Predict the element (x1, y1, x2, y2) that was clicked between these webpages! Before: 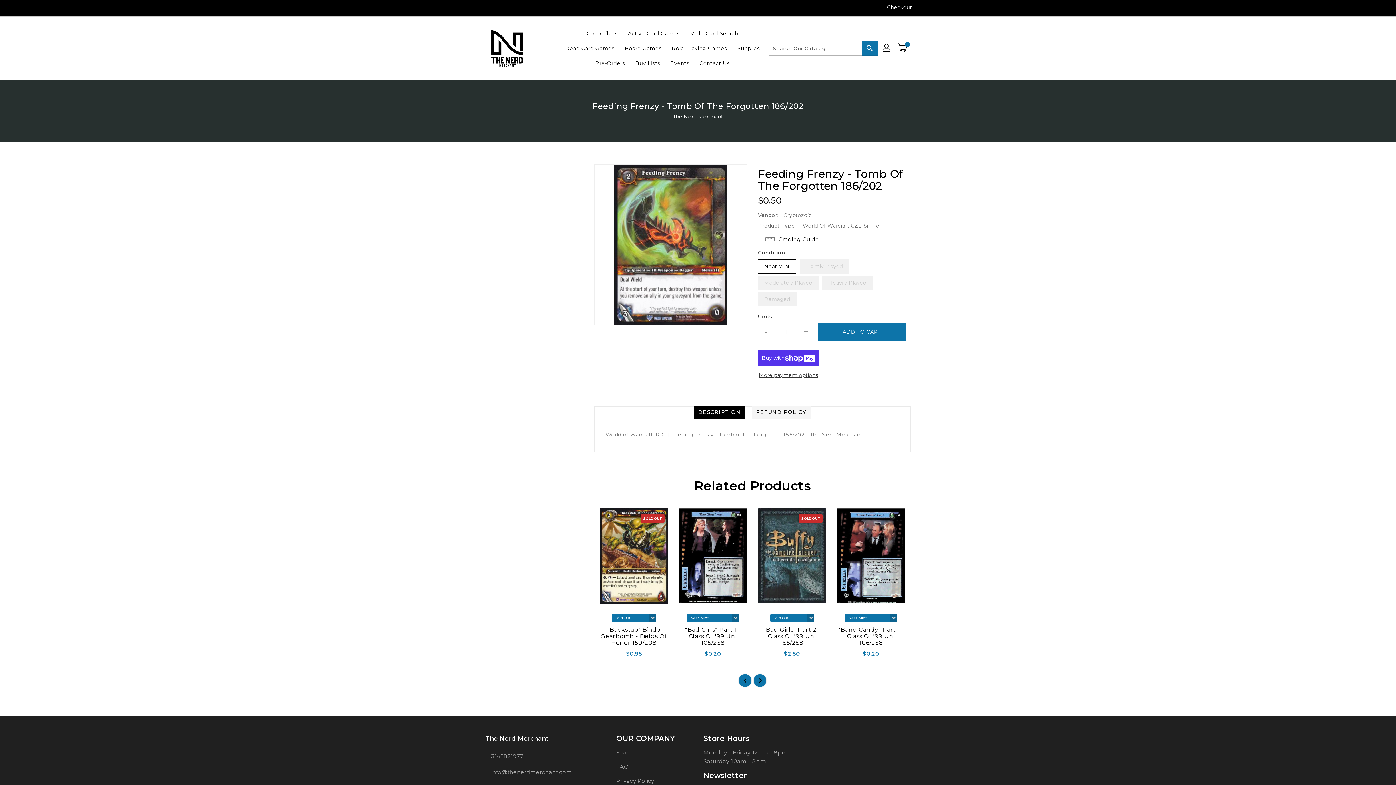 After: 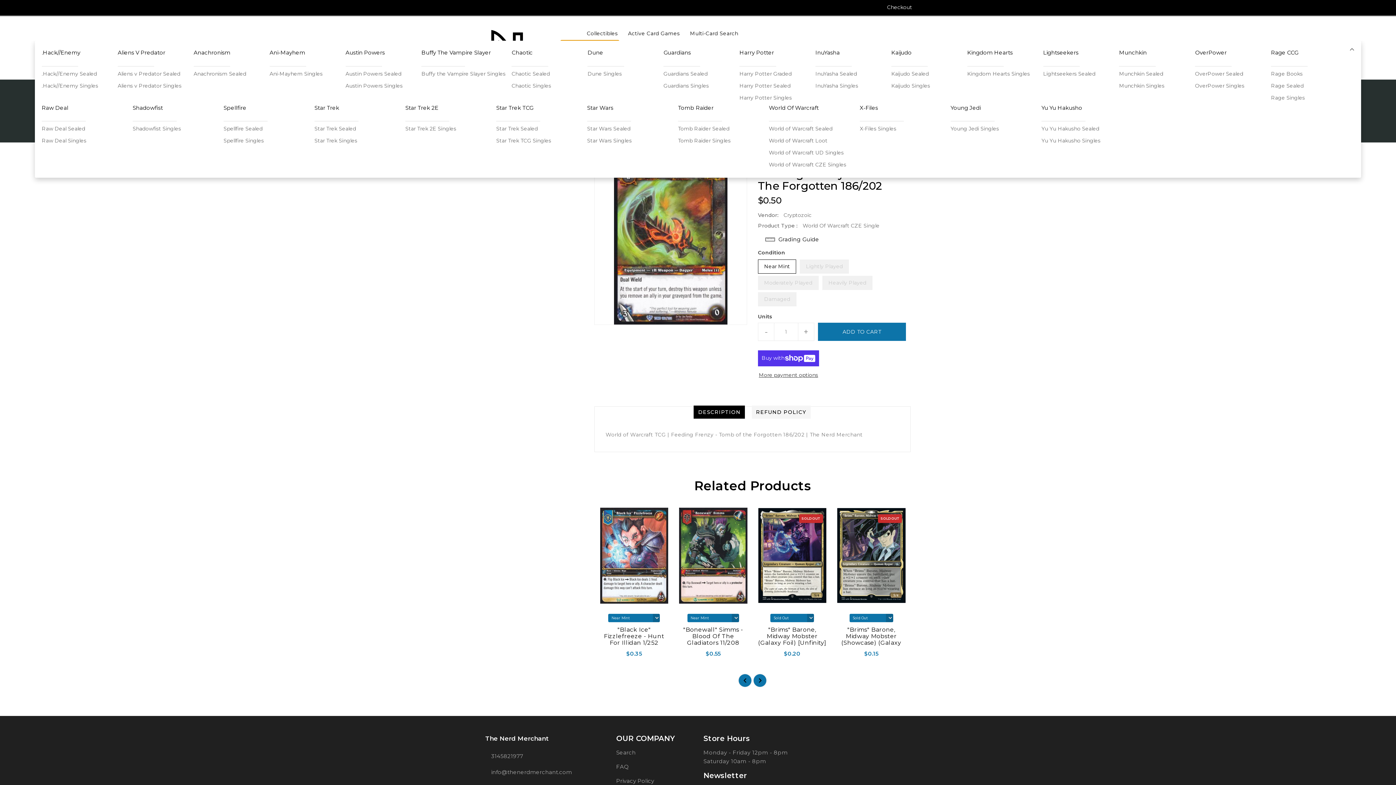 Action: bbox: (561, 40, 619, 55) label: Dead Card Games